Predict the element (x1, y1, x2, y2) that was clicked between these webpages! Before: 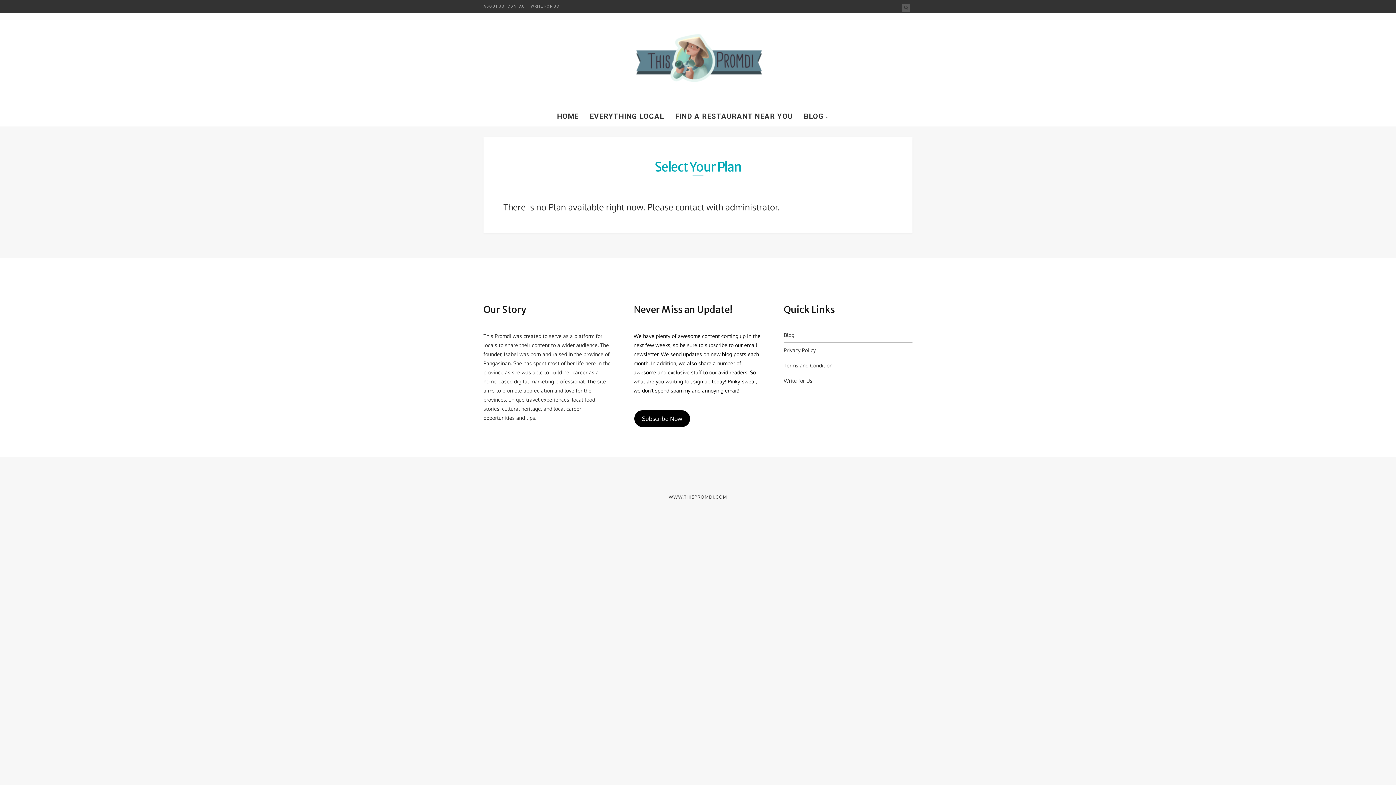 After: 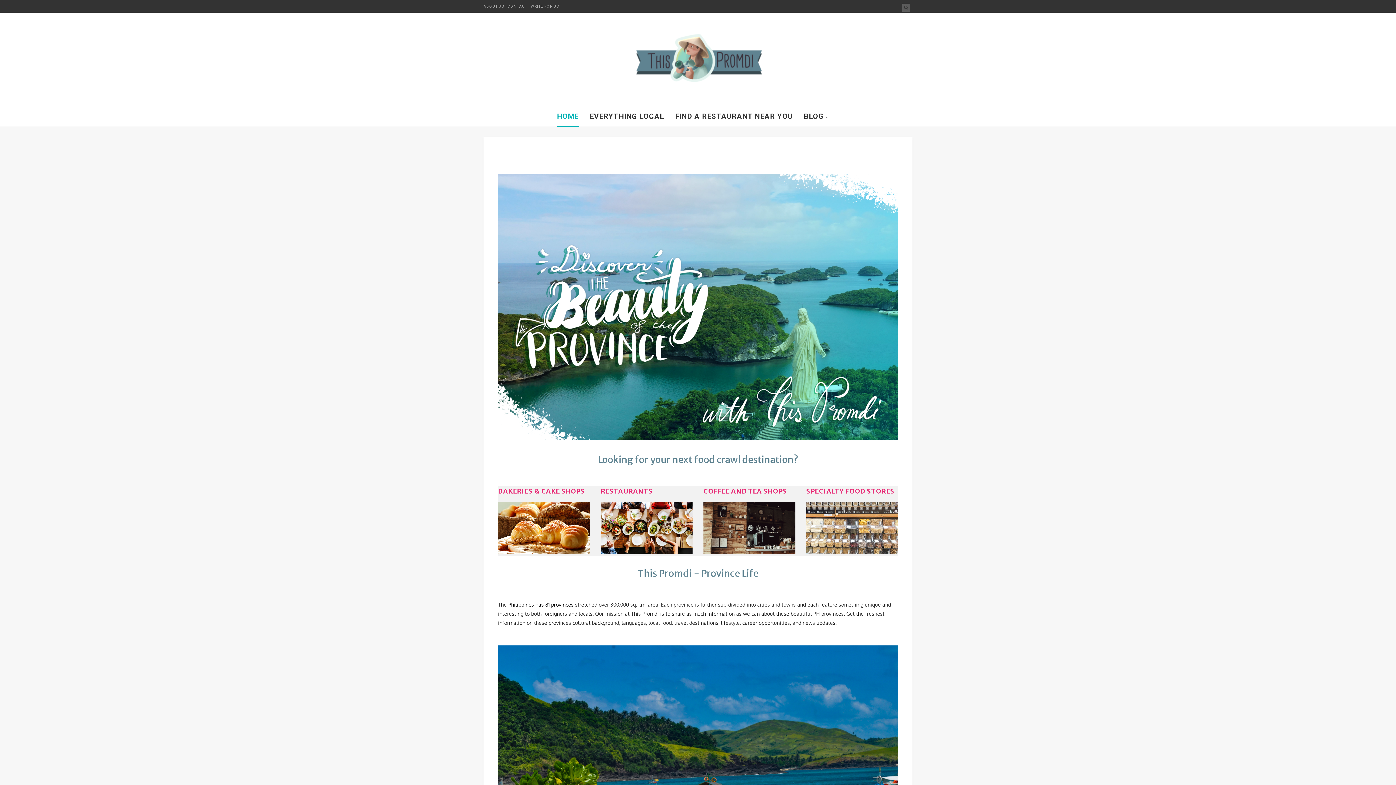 Action: bbox: (621, 30, 774, 87)